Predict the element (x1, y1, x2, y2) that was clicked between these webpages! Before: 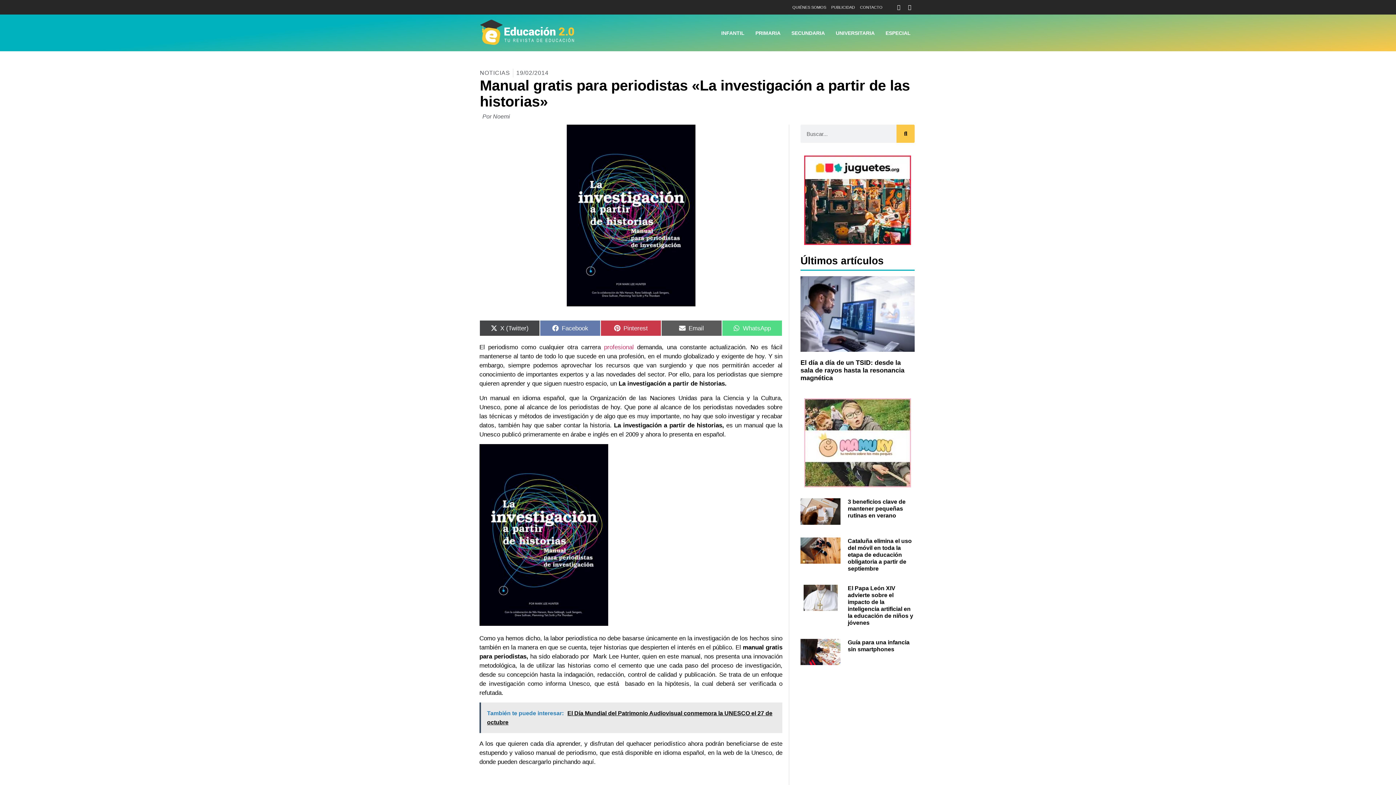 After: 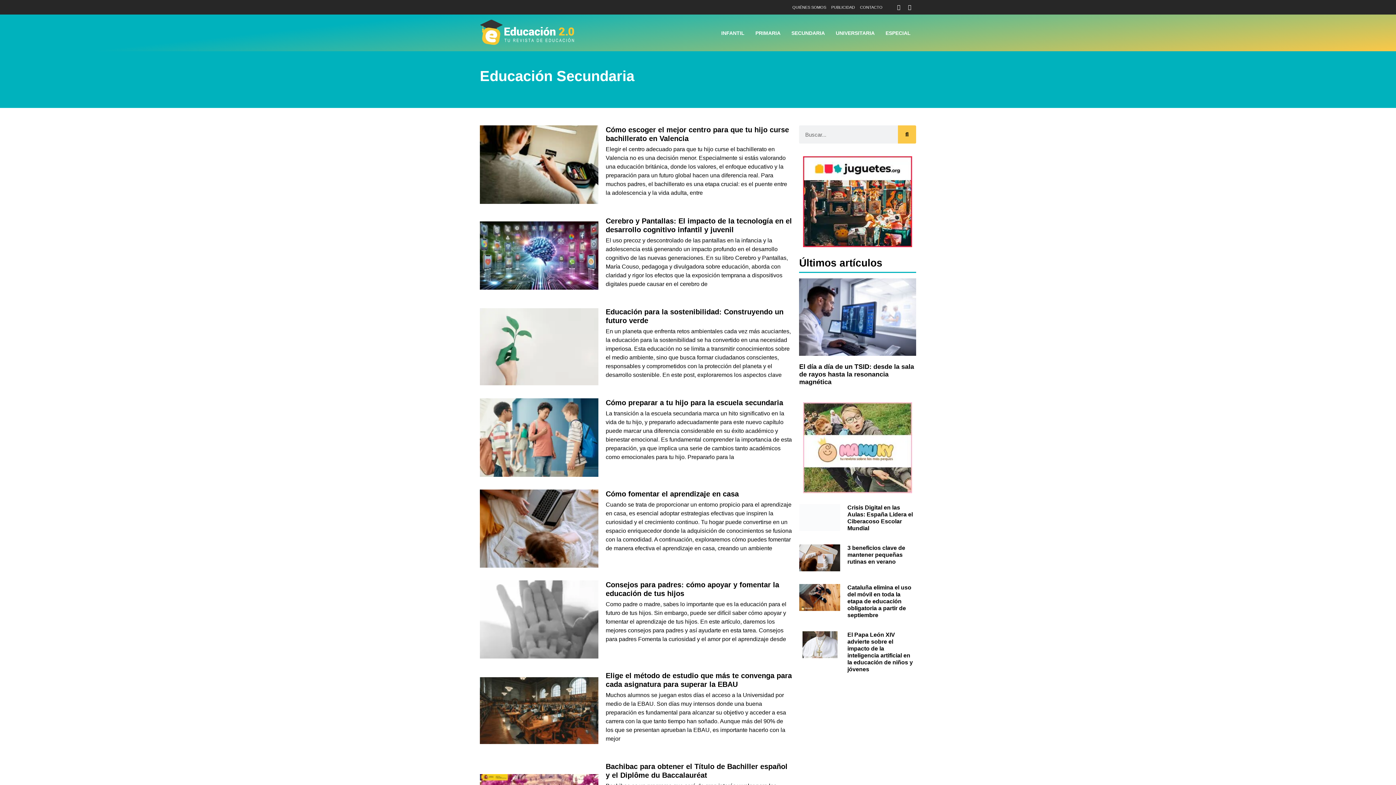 Action: label: SECUNDARIA bbox: (786, 24, 830, 41)